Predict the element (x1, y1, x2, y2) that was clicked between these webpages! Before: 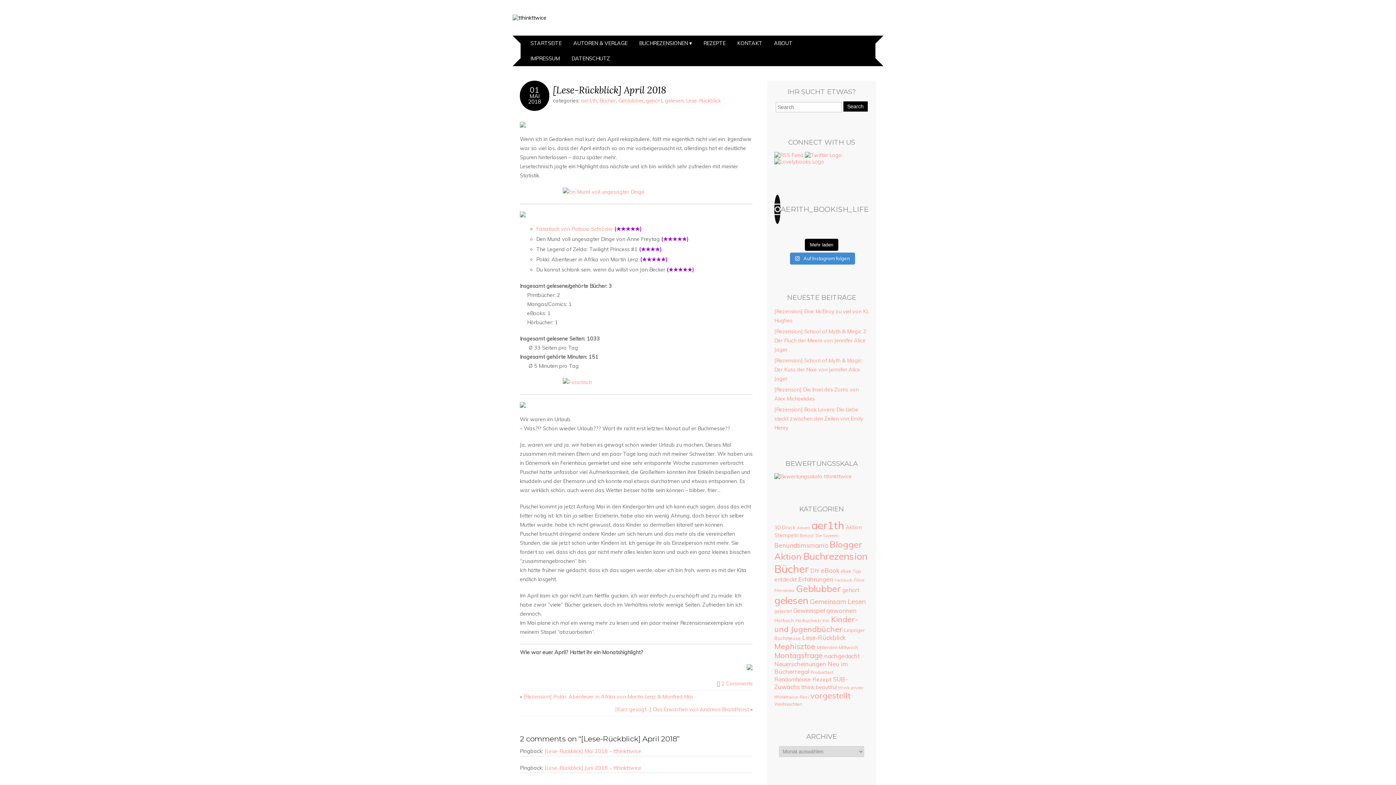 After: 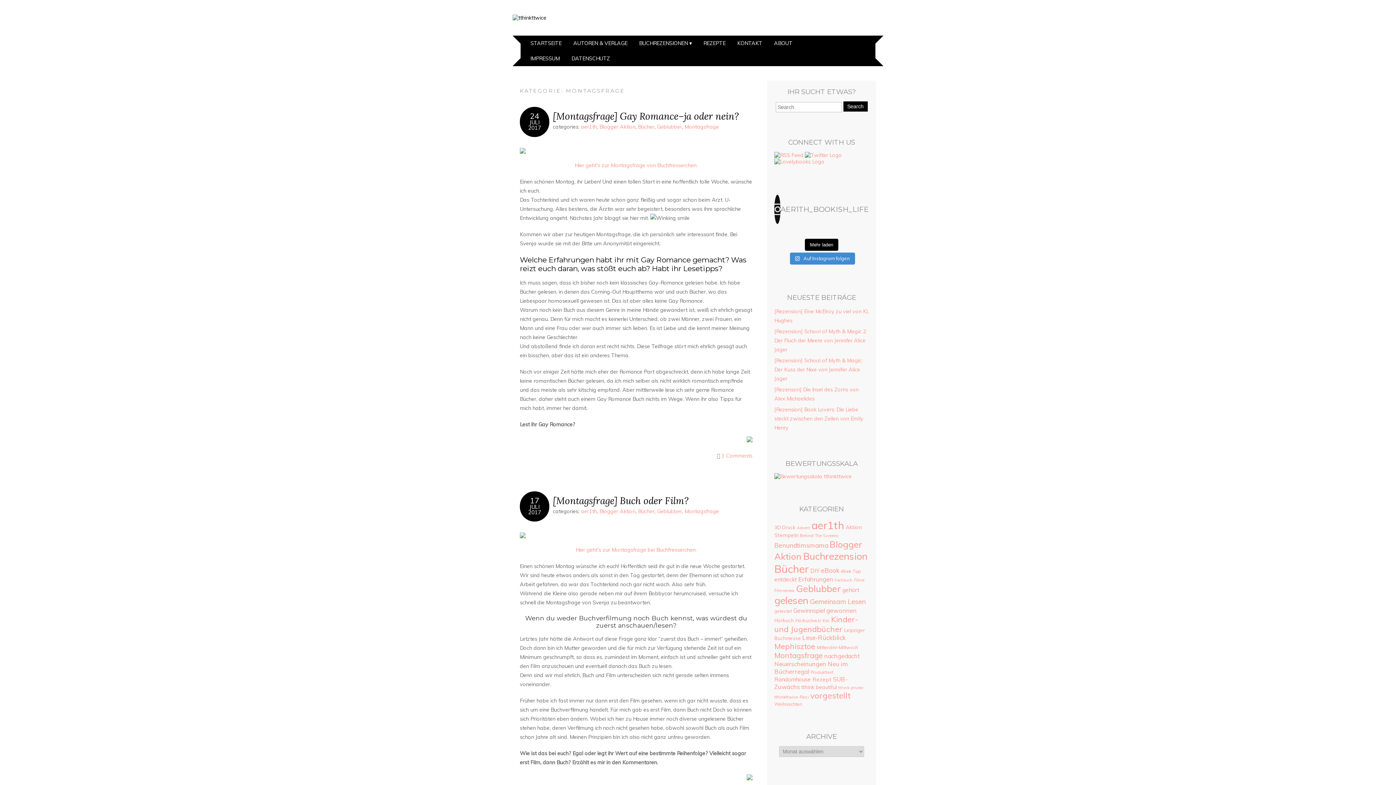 Action: bbox: (774, 651, 822, 660) label: Montagsfrage (105 Einträge)